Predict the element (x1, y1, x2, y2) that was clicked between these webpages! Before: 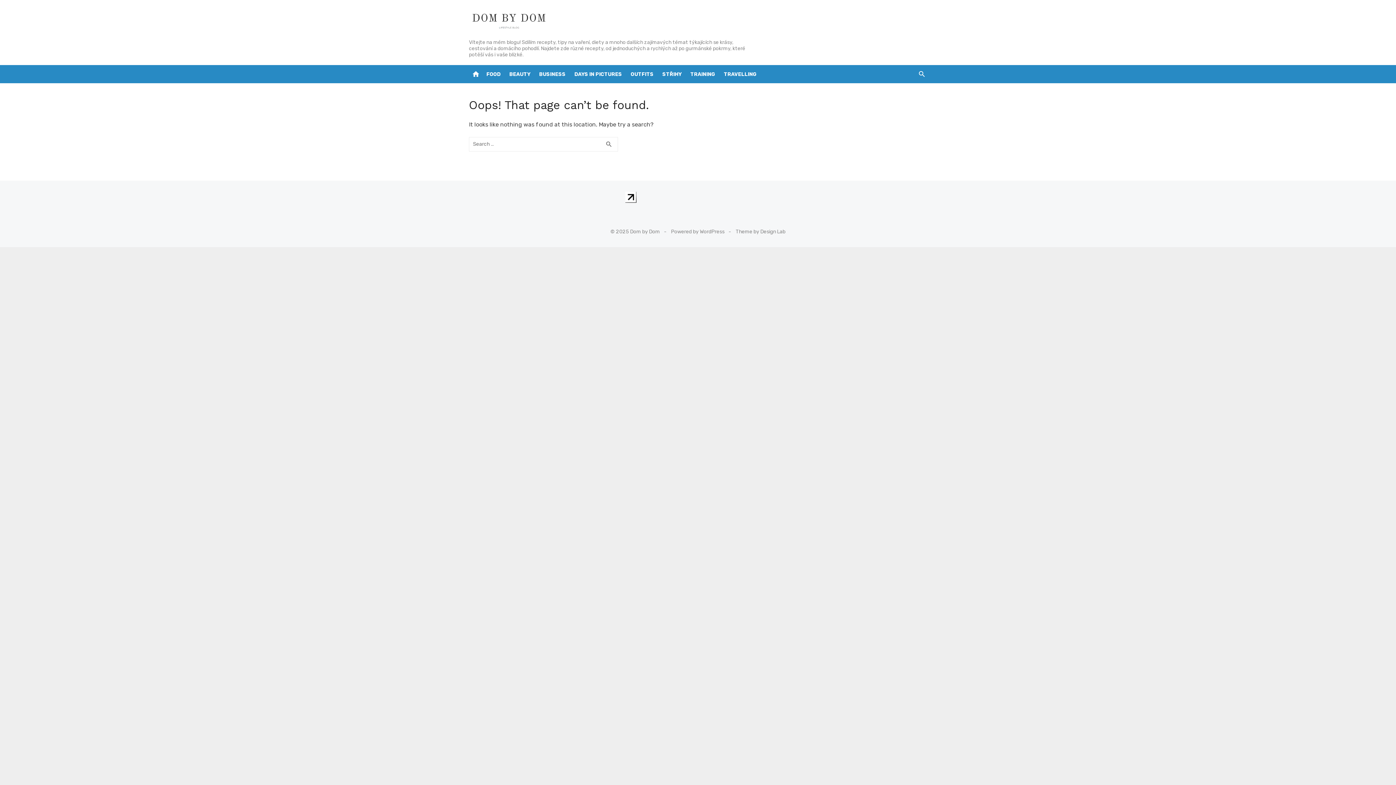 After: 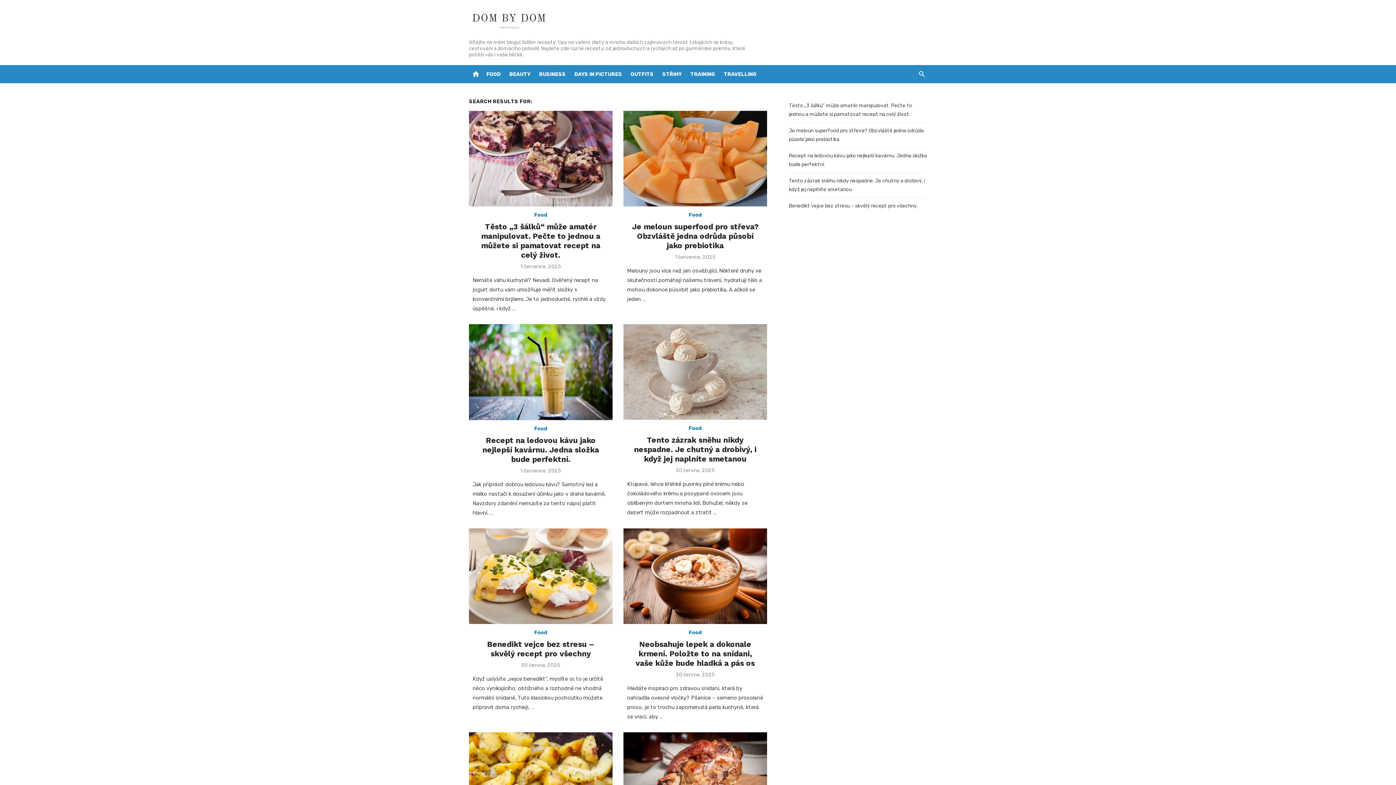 Action: label: search
SEARCH bbox: (600, 136, 618, 151)